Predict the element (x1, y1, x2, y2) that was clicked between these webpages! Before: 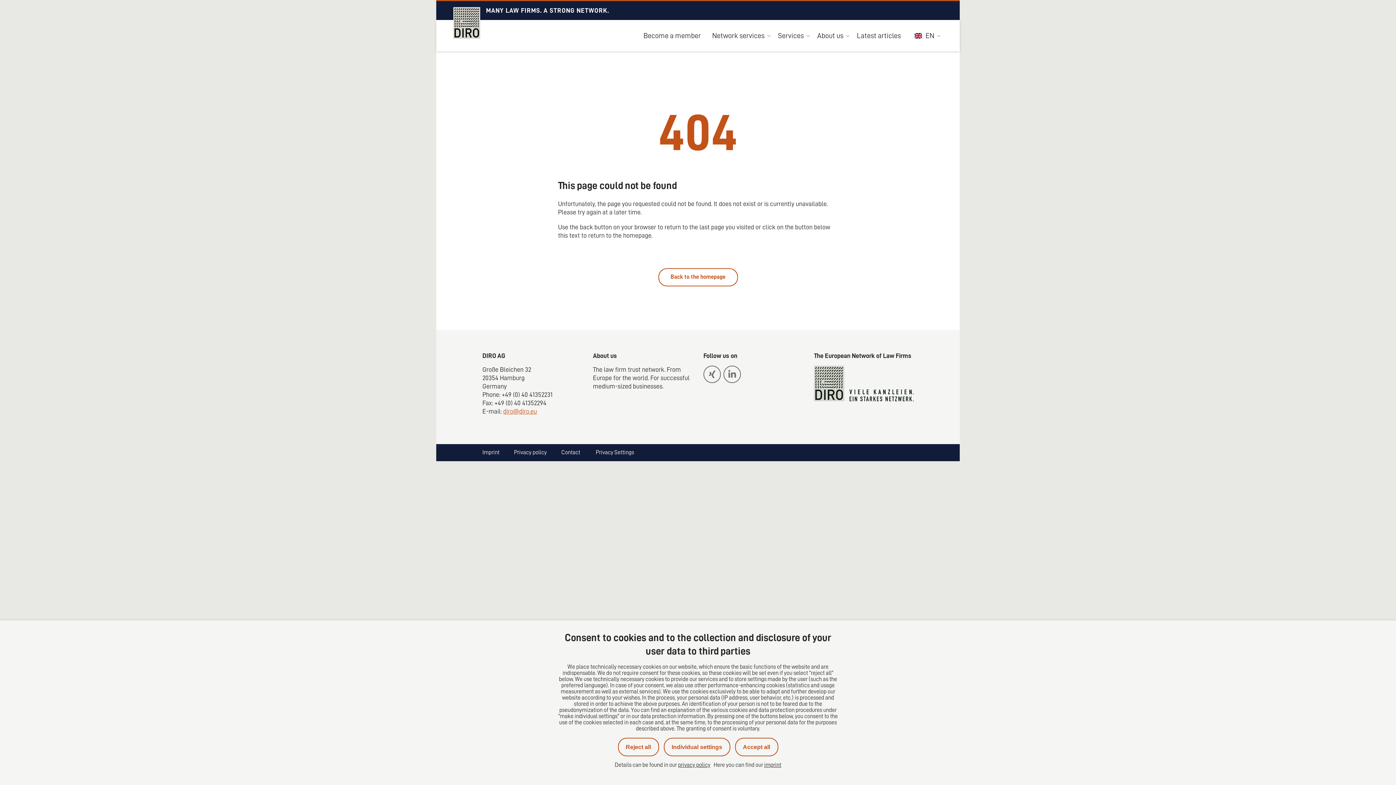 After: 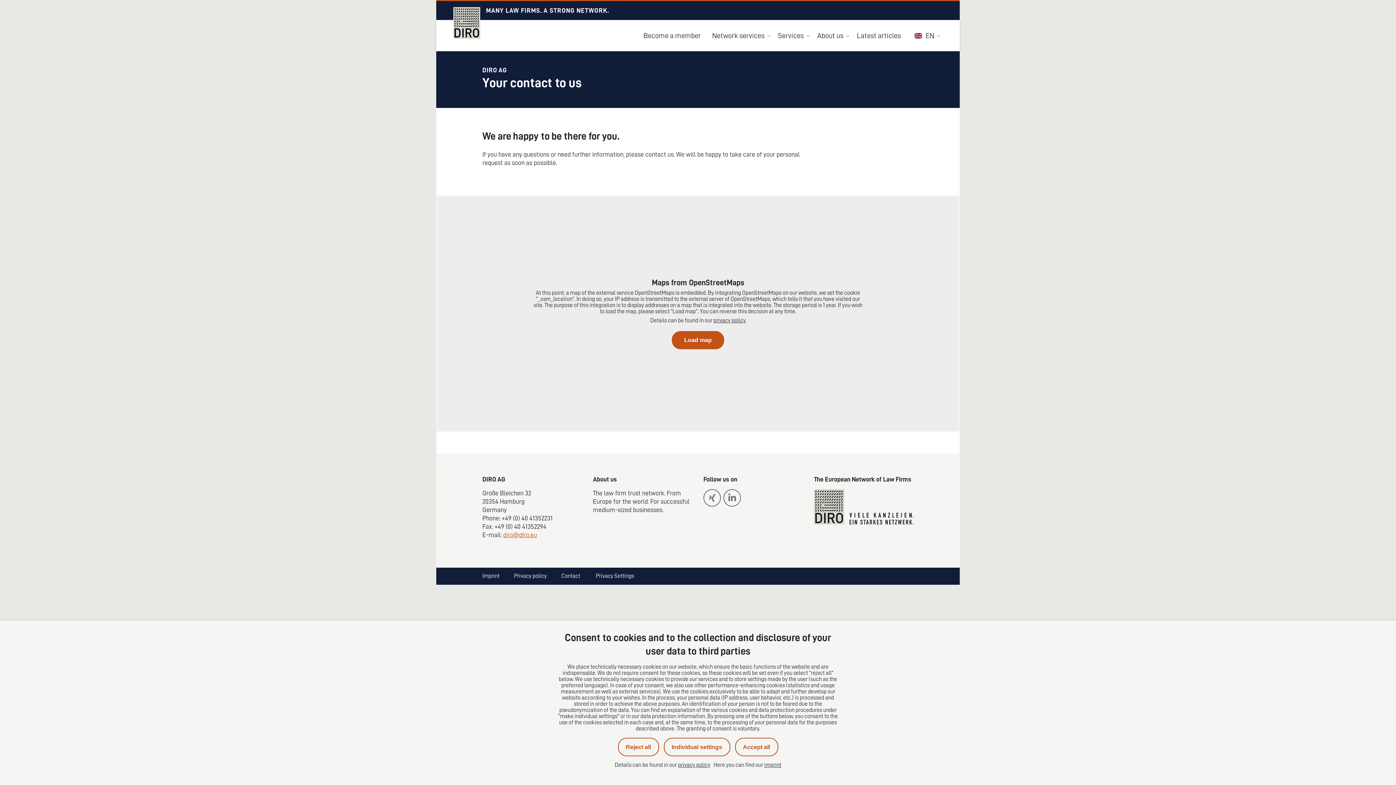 Action: label: Contact bbox: (554, 444, 587, 461)